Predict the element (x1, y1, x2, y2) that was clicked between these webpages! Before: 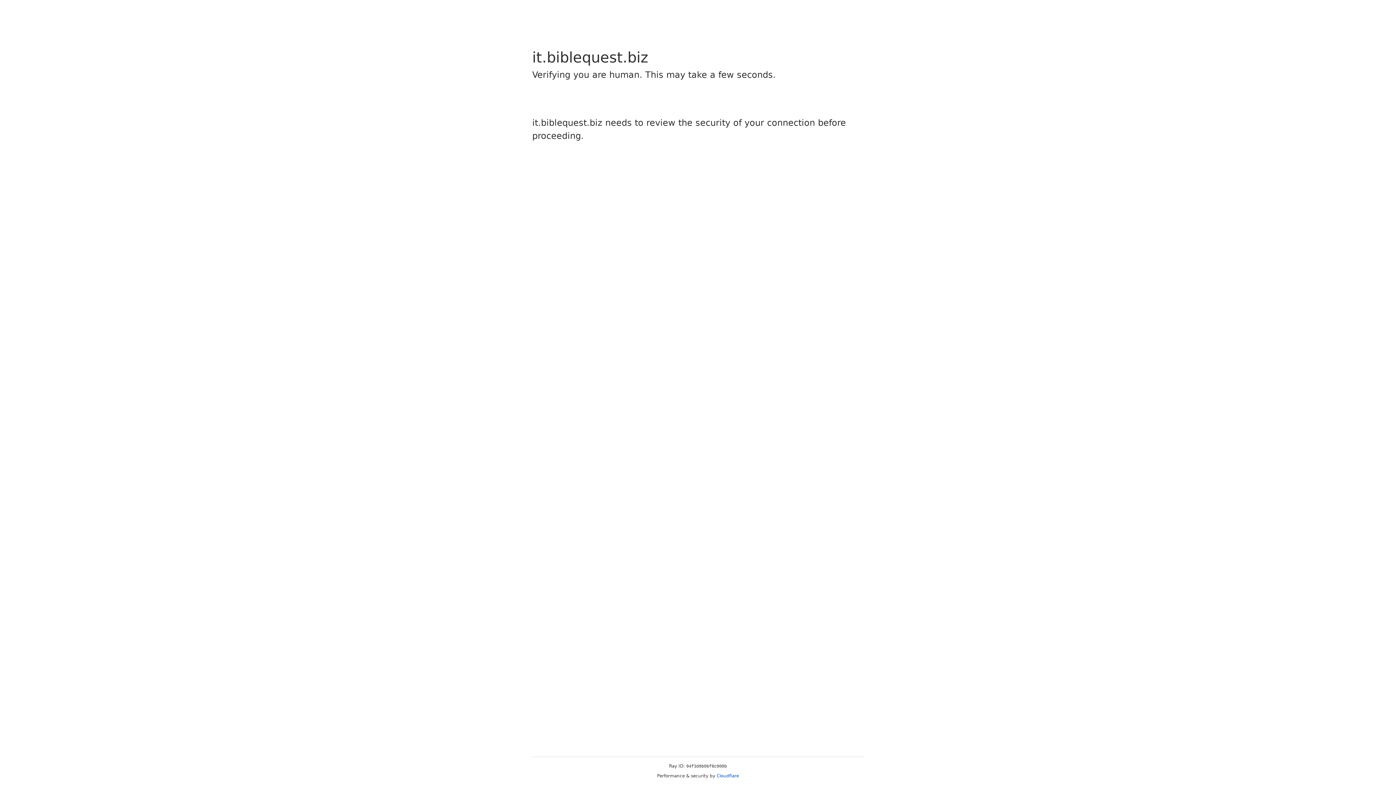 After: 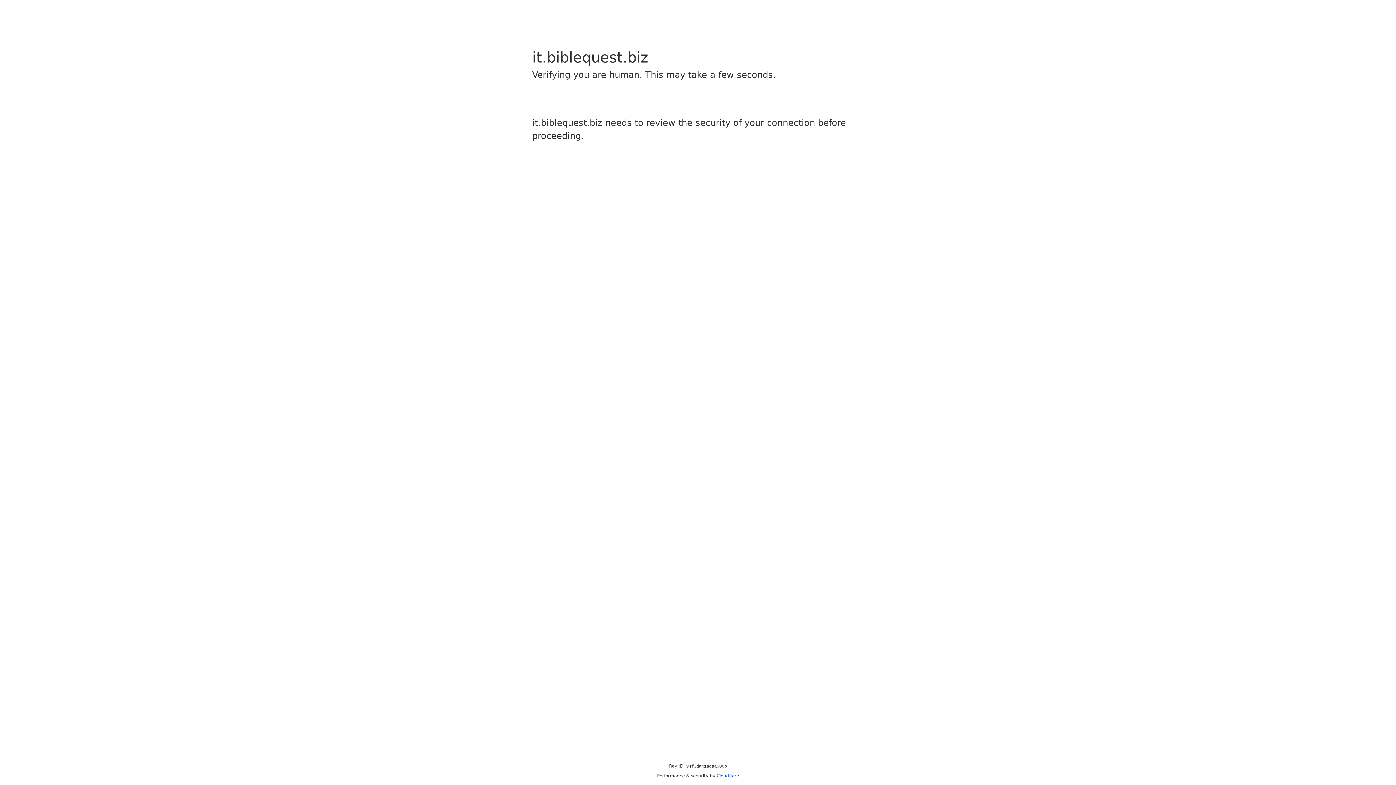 Action: bbox: (716, 773, 739, 778) label: Cloudflare